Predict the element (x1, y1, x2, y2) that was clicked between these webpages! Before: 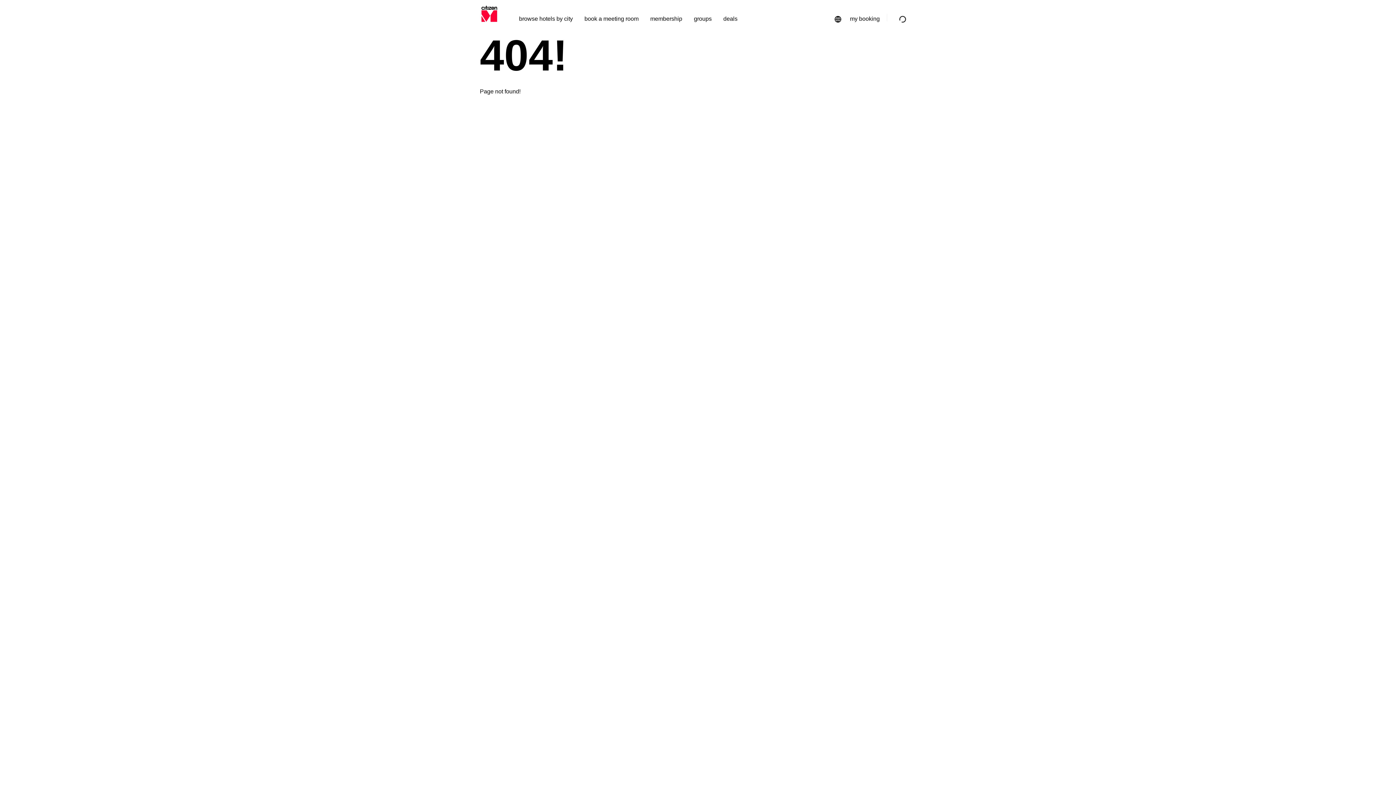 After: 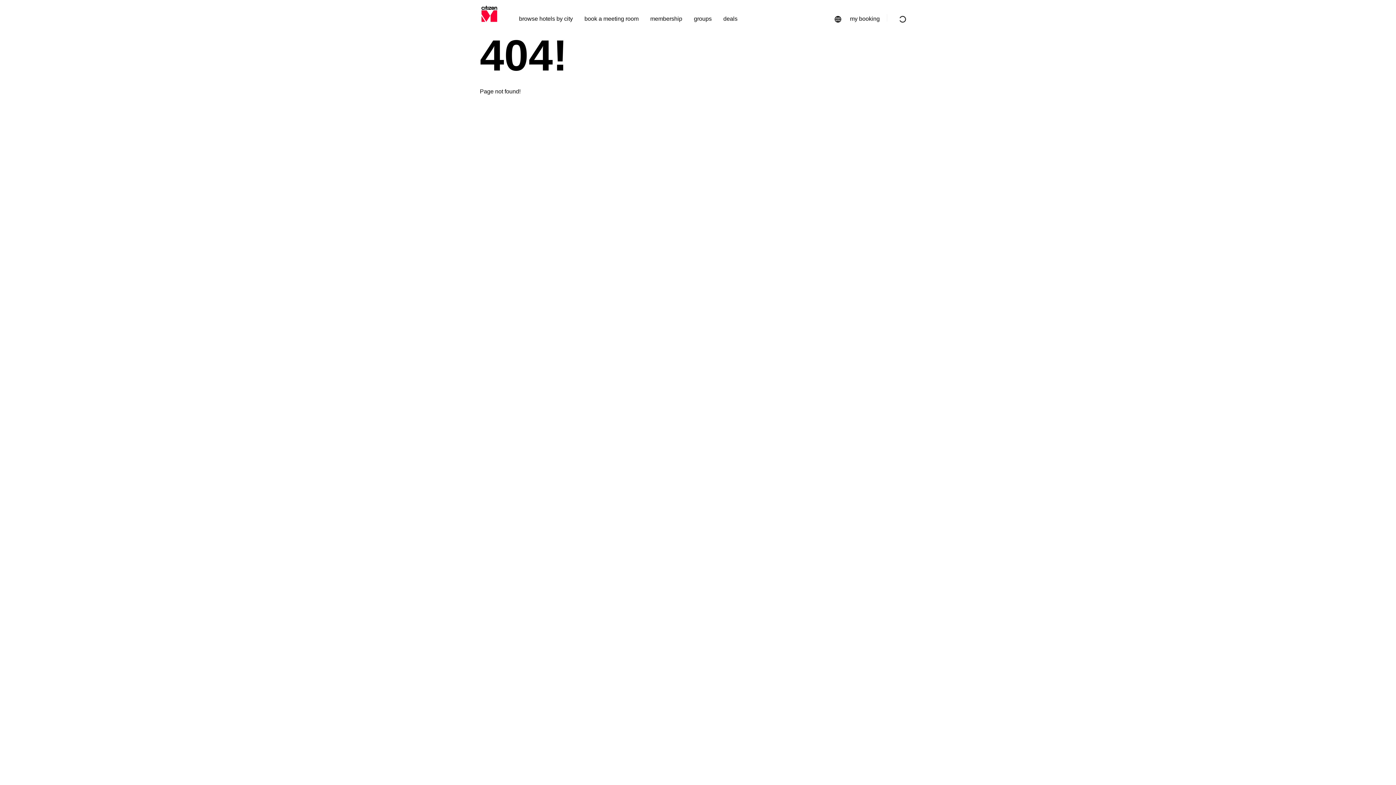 Action: bbox: (519, 15, 572, 21) label: browse hotels by city